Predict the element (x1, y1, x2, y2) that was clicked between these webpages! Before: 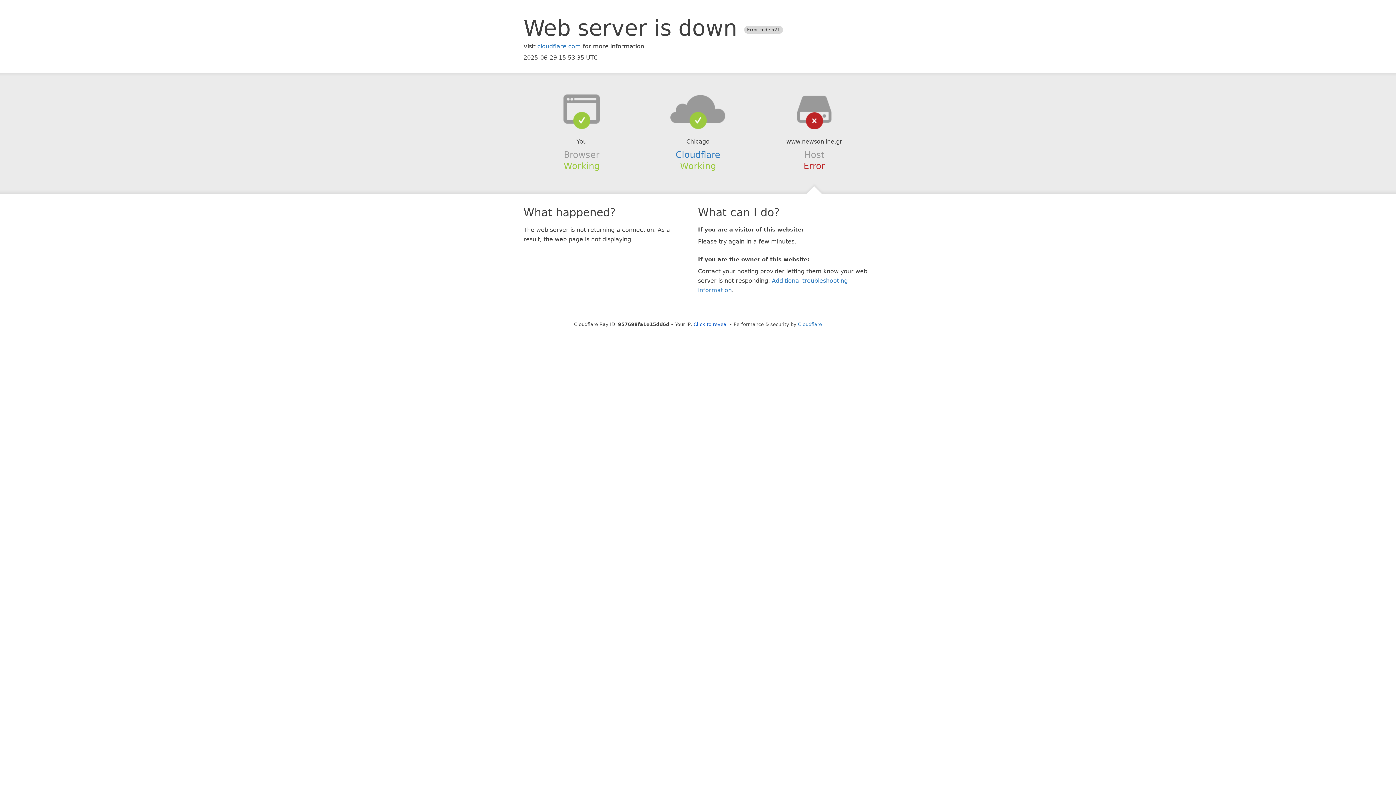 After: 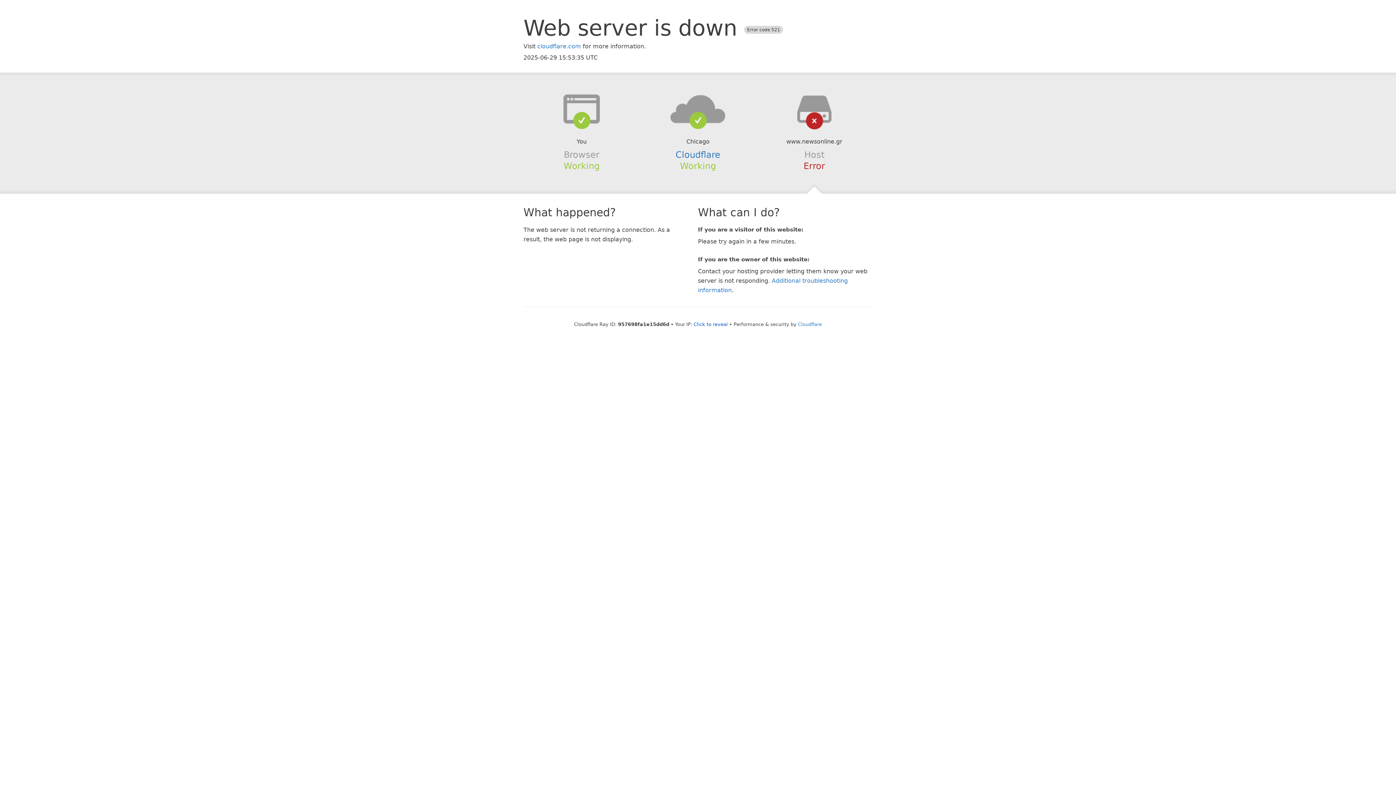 Action: bbox: (639, 94, 756, 123)